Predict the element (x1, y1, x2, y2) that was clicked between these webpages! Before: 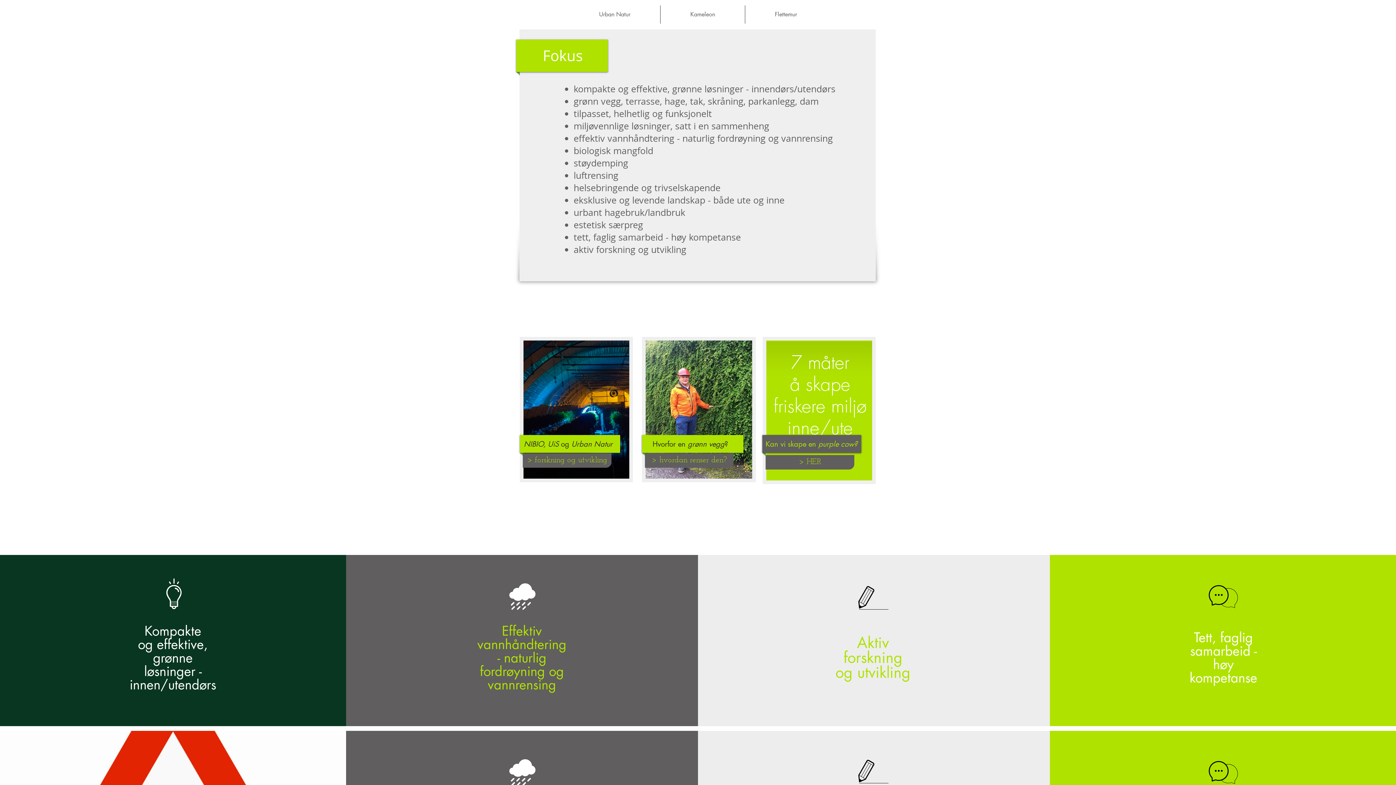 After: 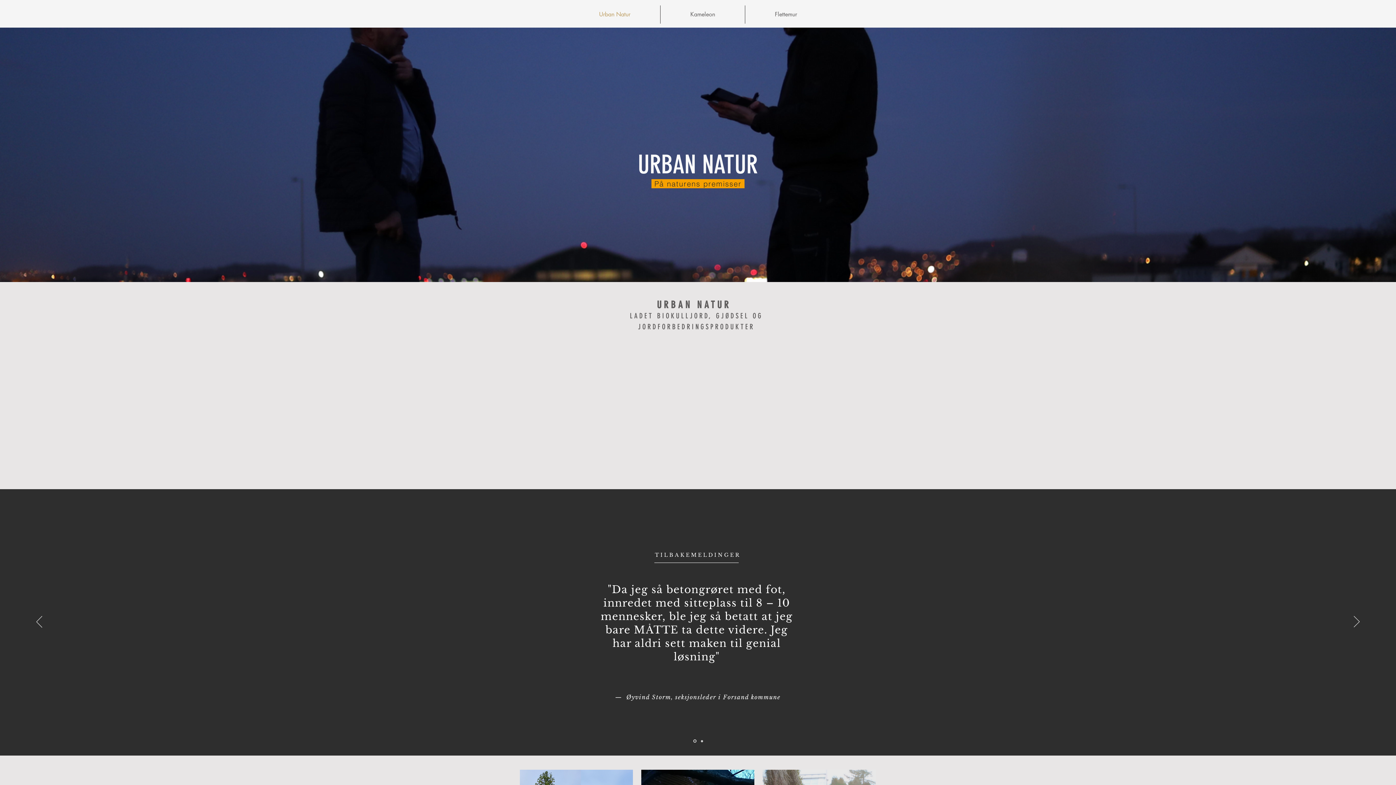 Action: label: Urban Natur bbox: (569, 5, 660, 23)